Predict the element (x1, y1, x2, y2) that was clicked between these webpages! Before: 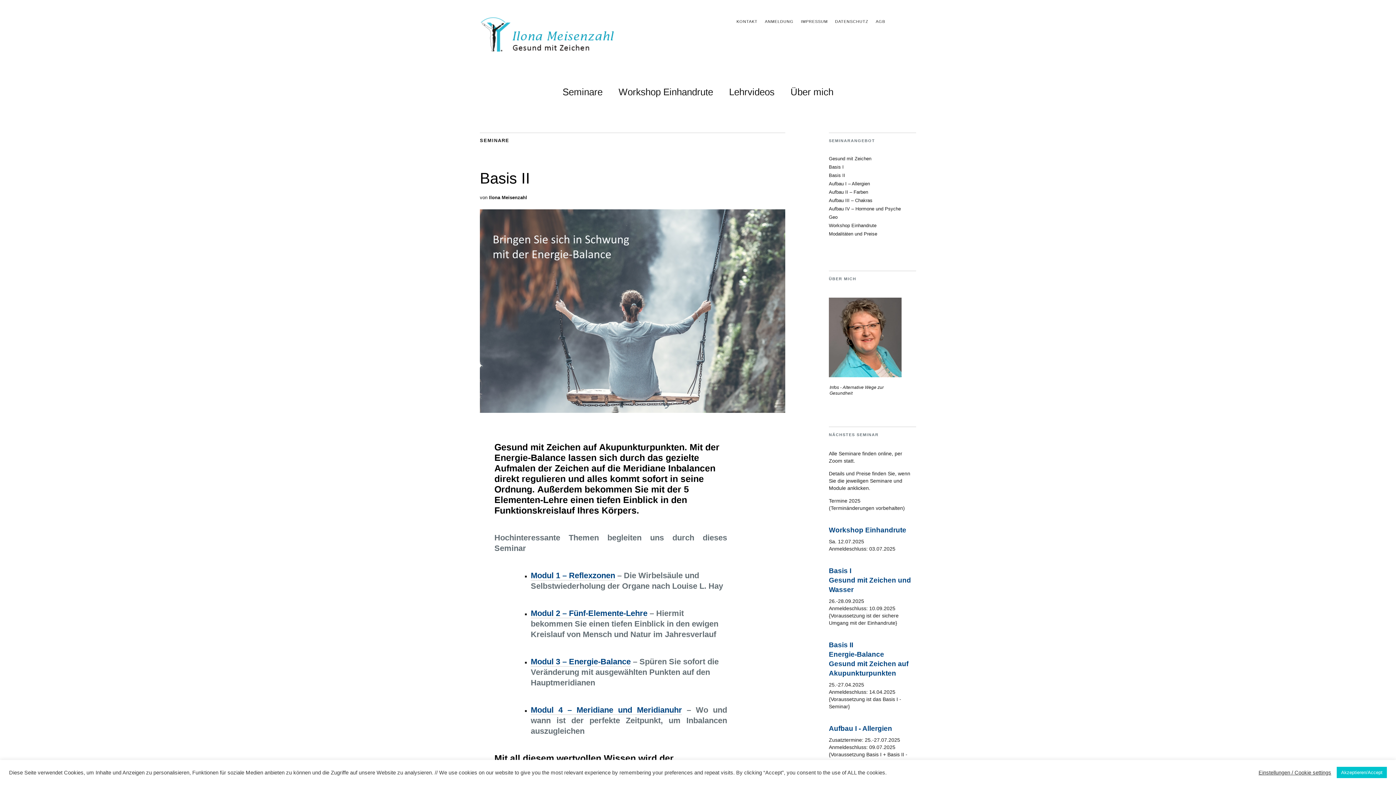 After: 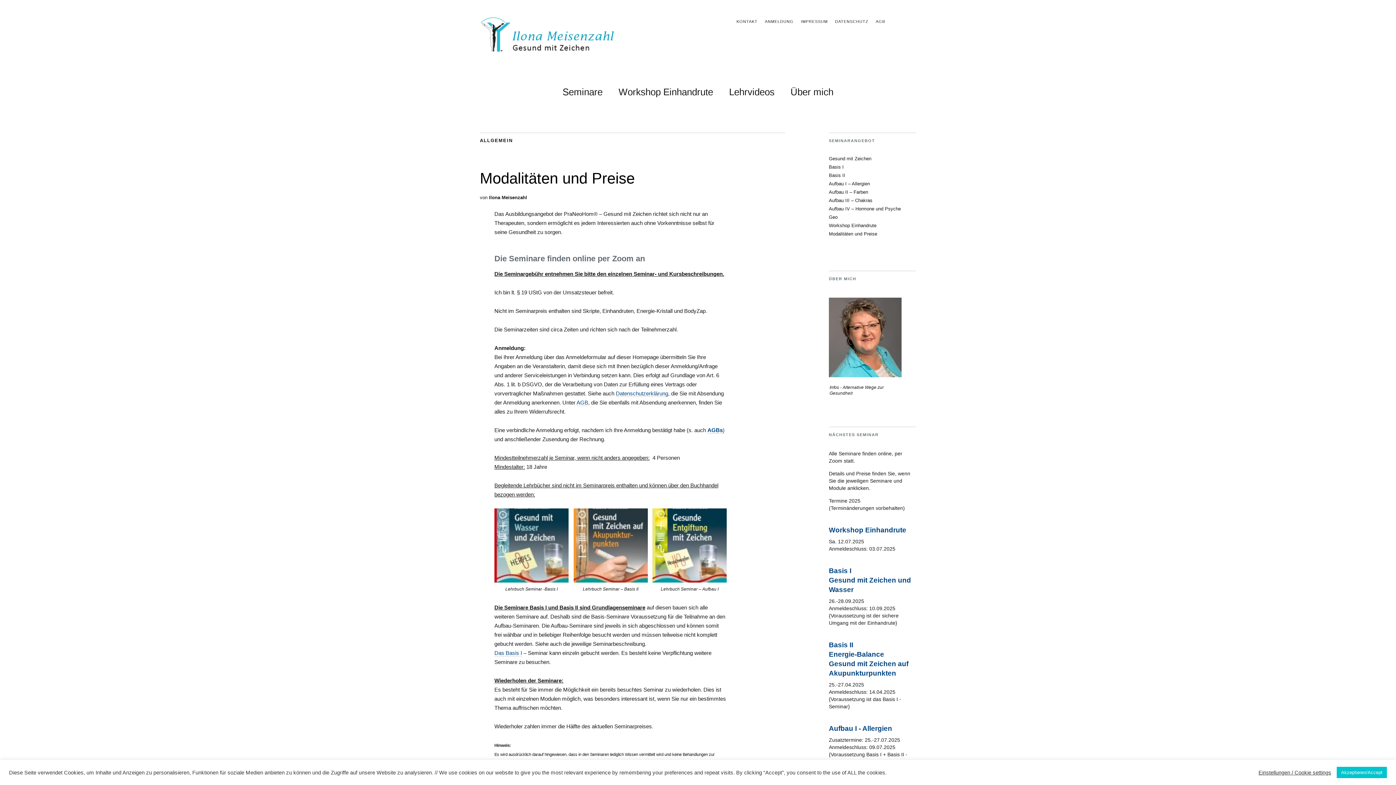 Action: label: Modalitäten und Preise bbox: (829, 231, 877, 236)